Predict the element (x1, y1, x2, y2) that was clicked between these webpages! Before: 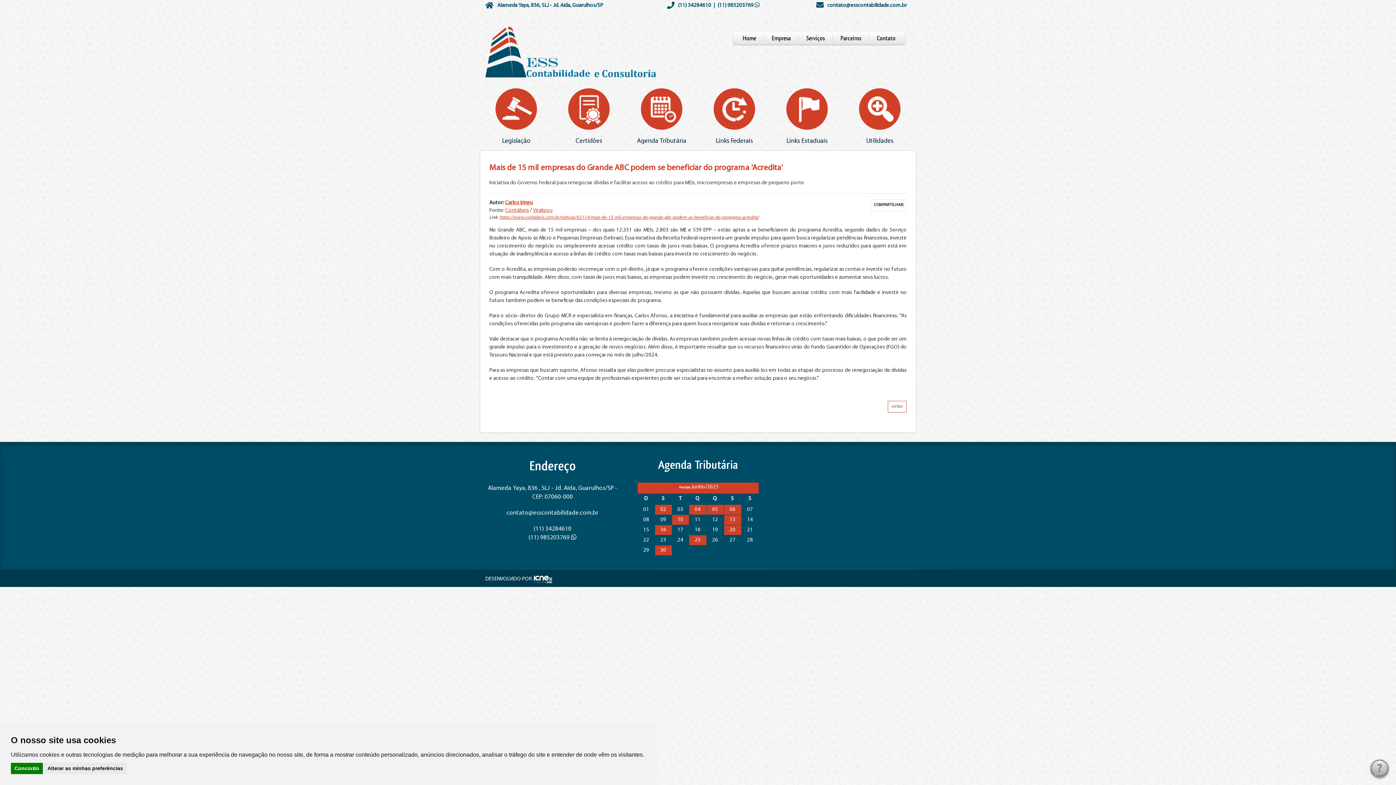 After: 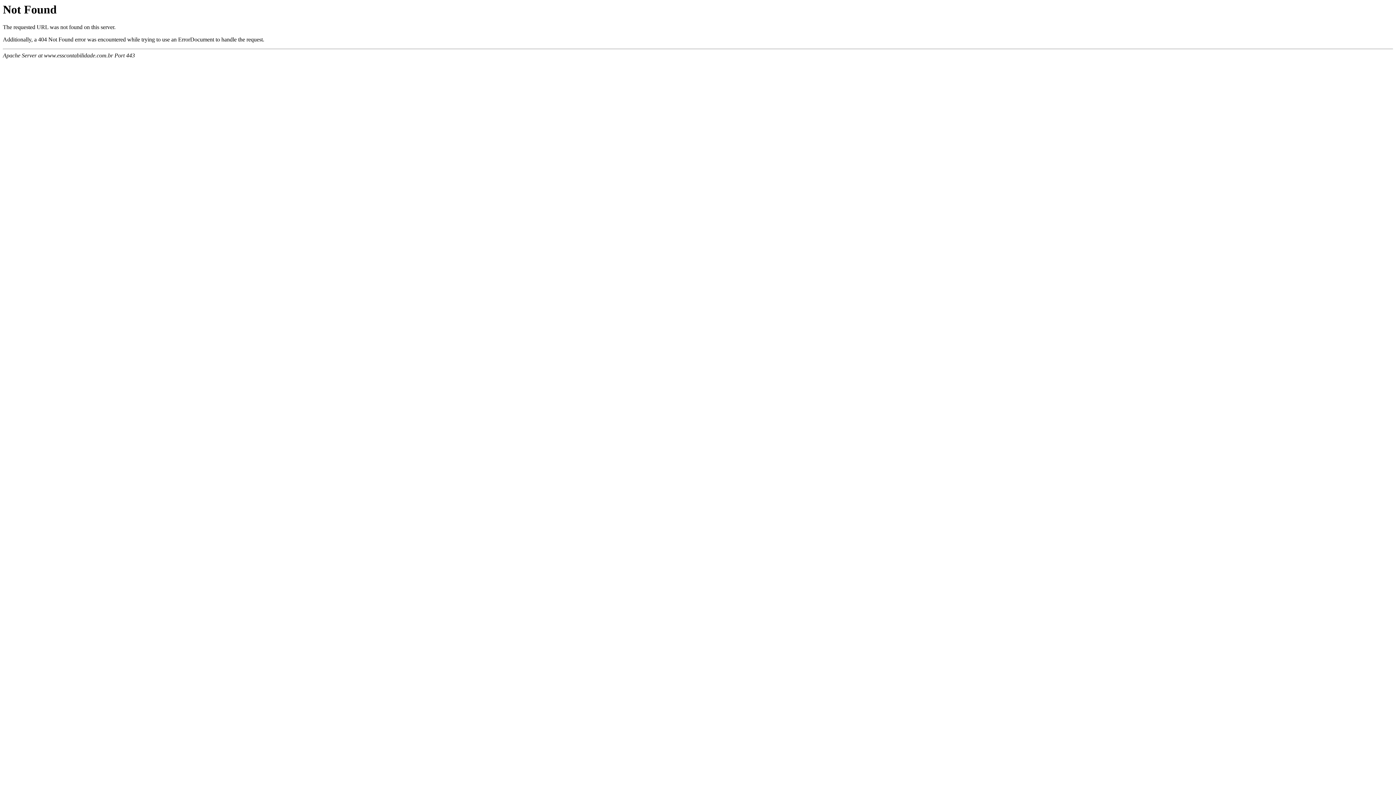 Action: label: Viralizou bbox: (533, 208, 552, 213)